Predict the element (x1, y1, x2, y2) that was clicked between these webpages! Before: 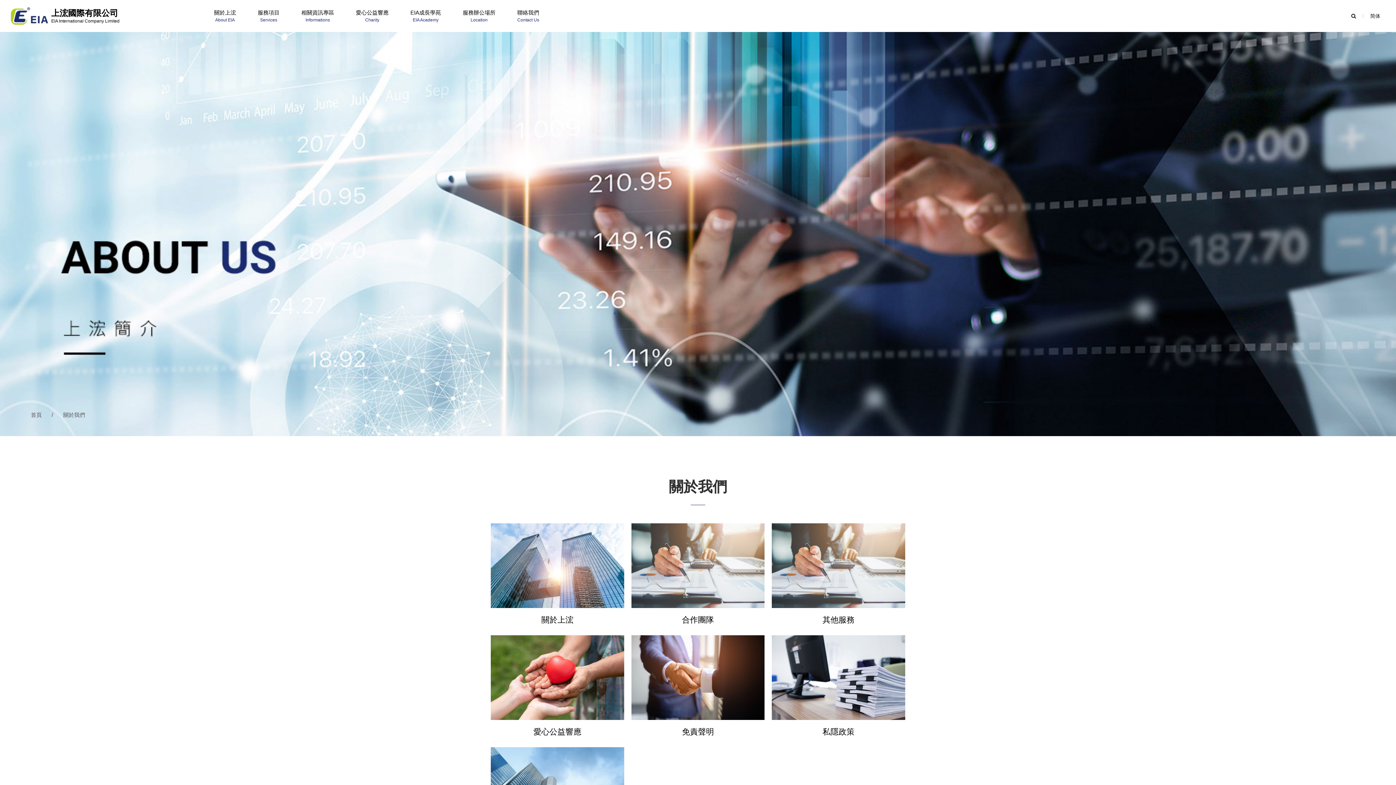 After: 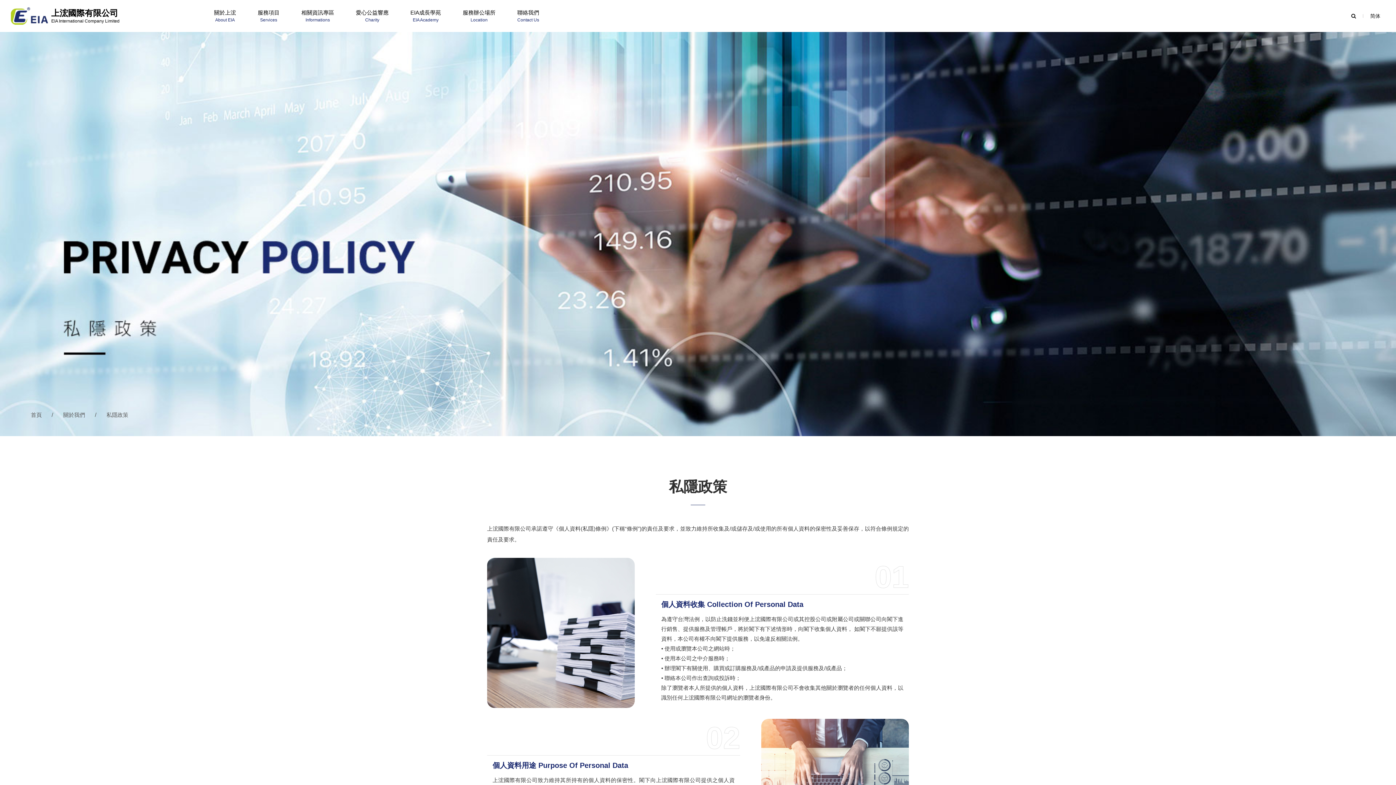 Action: bbox: (779, 727, 898, 736) label: 私隱政策